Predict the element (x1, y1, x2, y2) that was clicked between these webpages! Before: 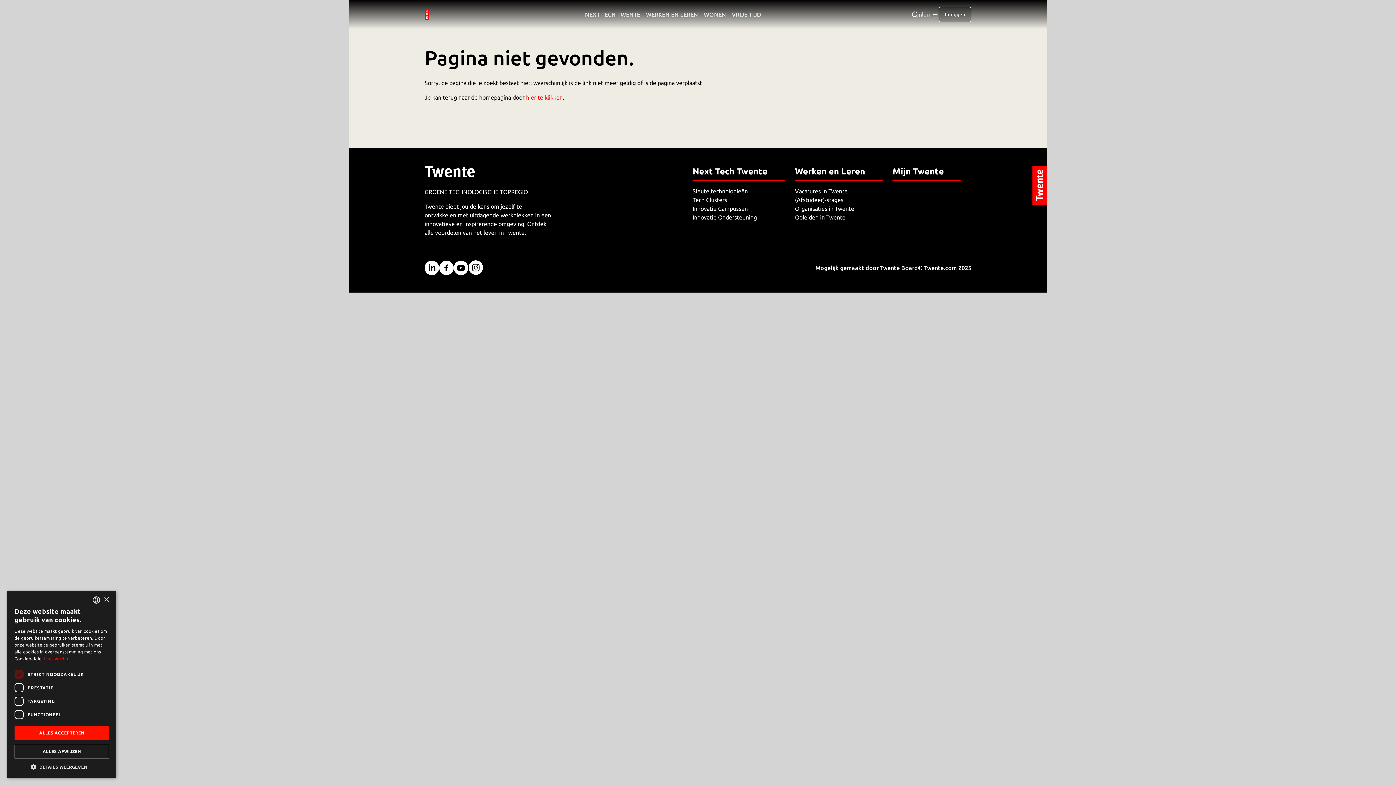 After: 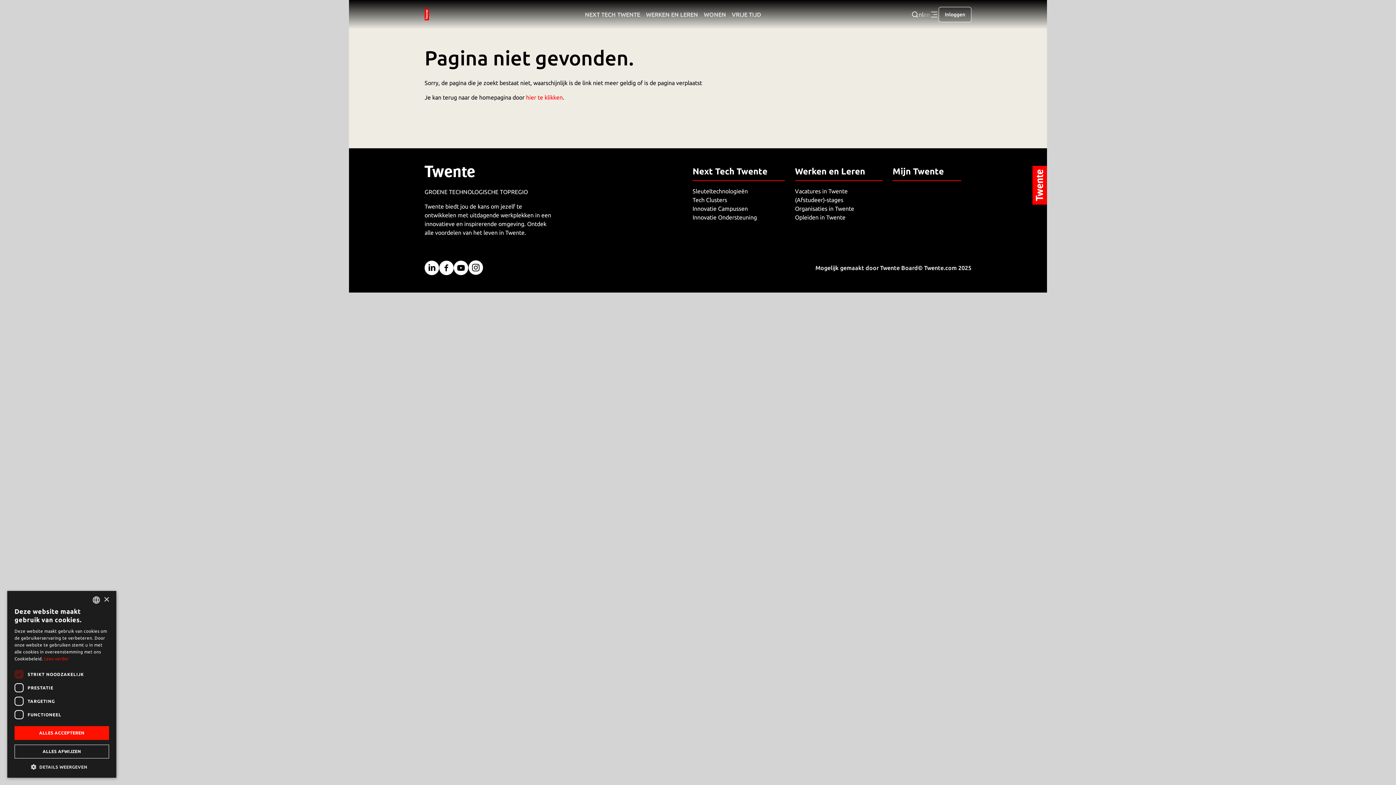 Action: bbox: (453, 260, 468, 275)